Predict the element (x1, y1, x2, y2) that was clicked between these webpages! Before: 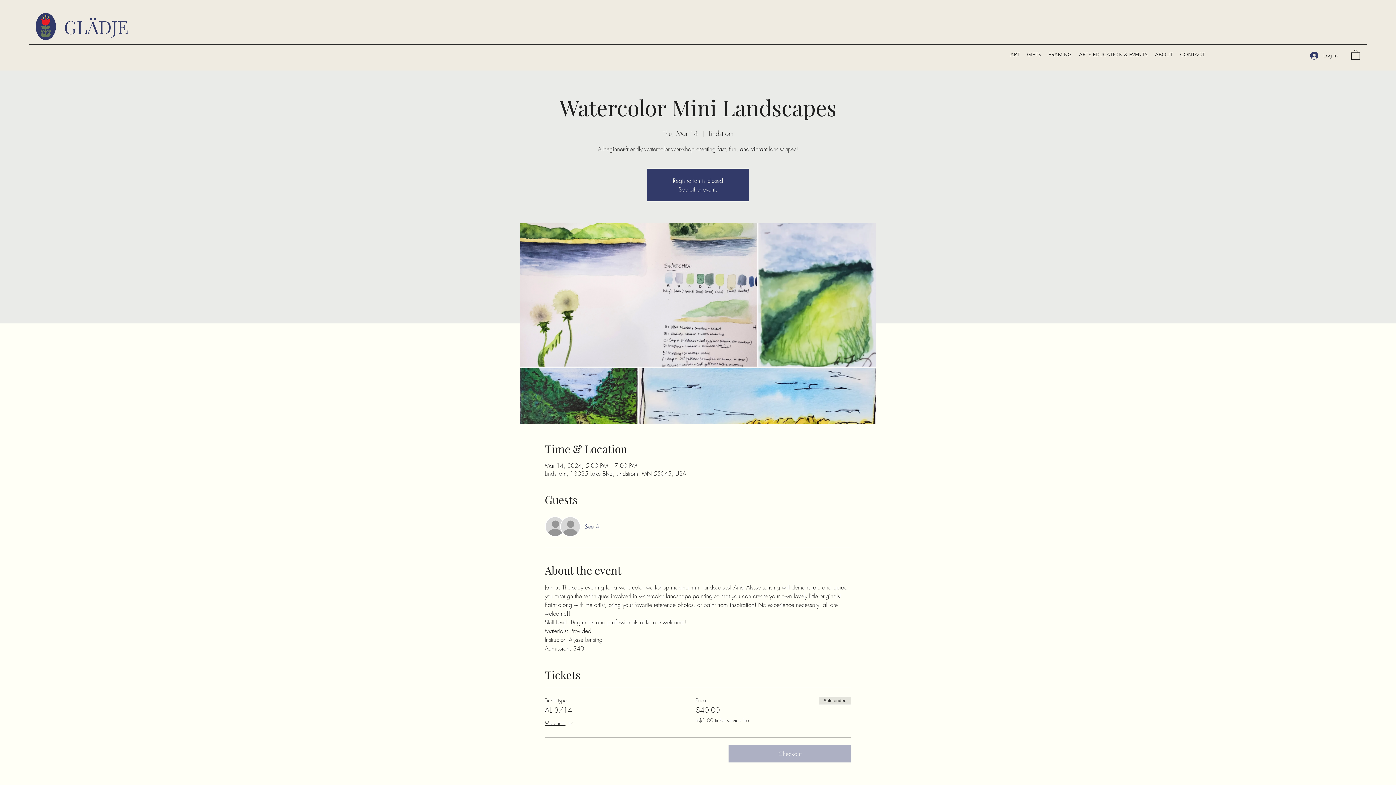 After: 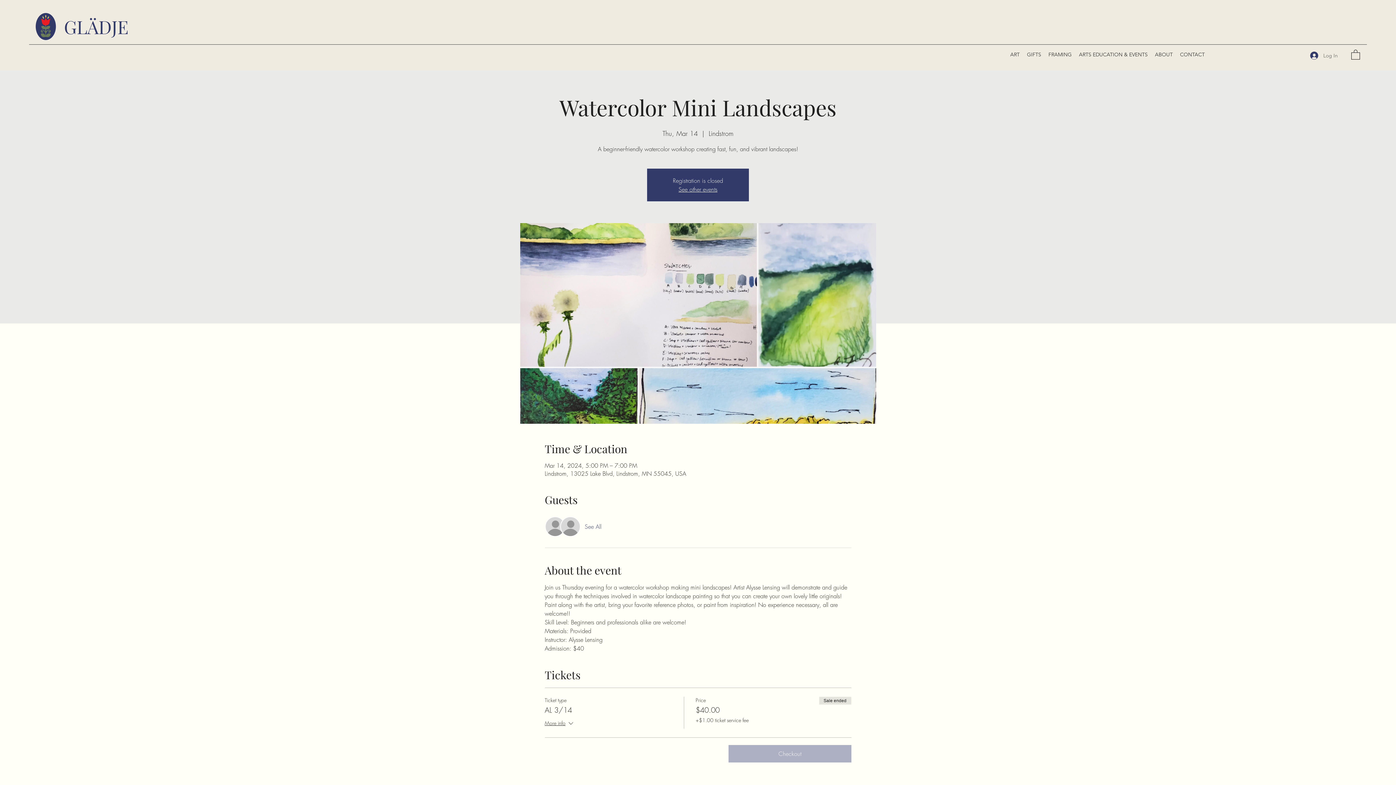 Action: label: Log In bbox: (1305, 48, 1343, 62)